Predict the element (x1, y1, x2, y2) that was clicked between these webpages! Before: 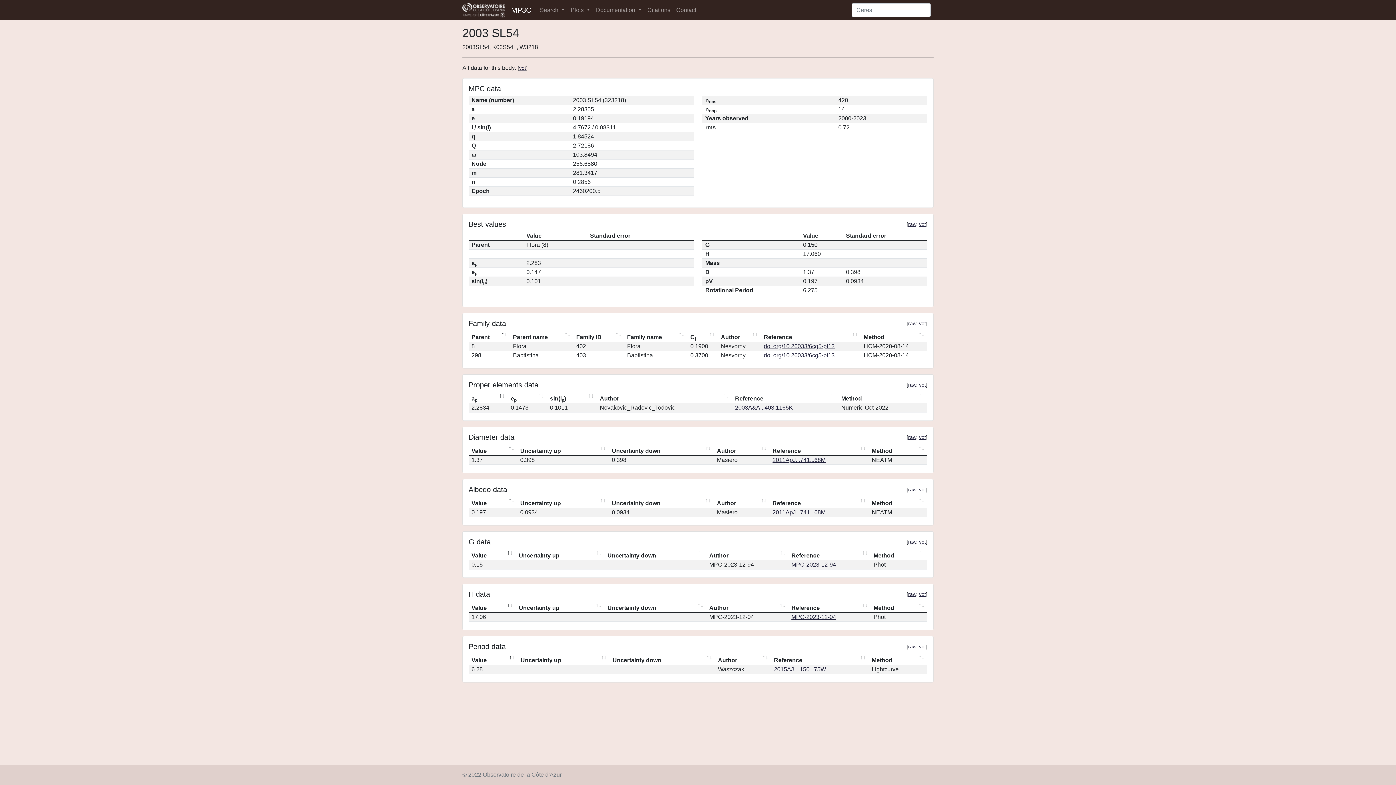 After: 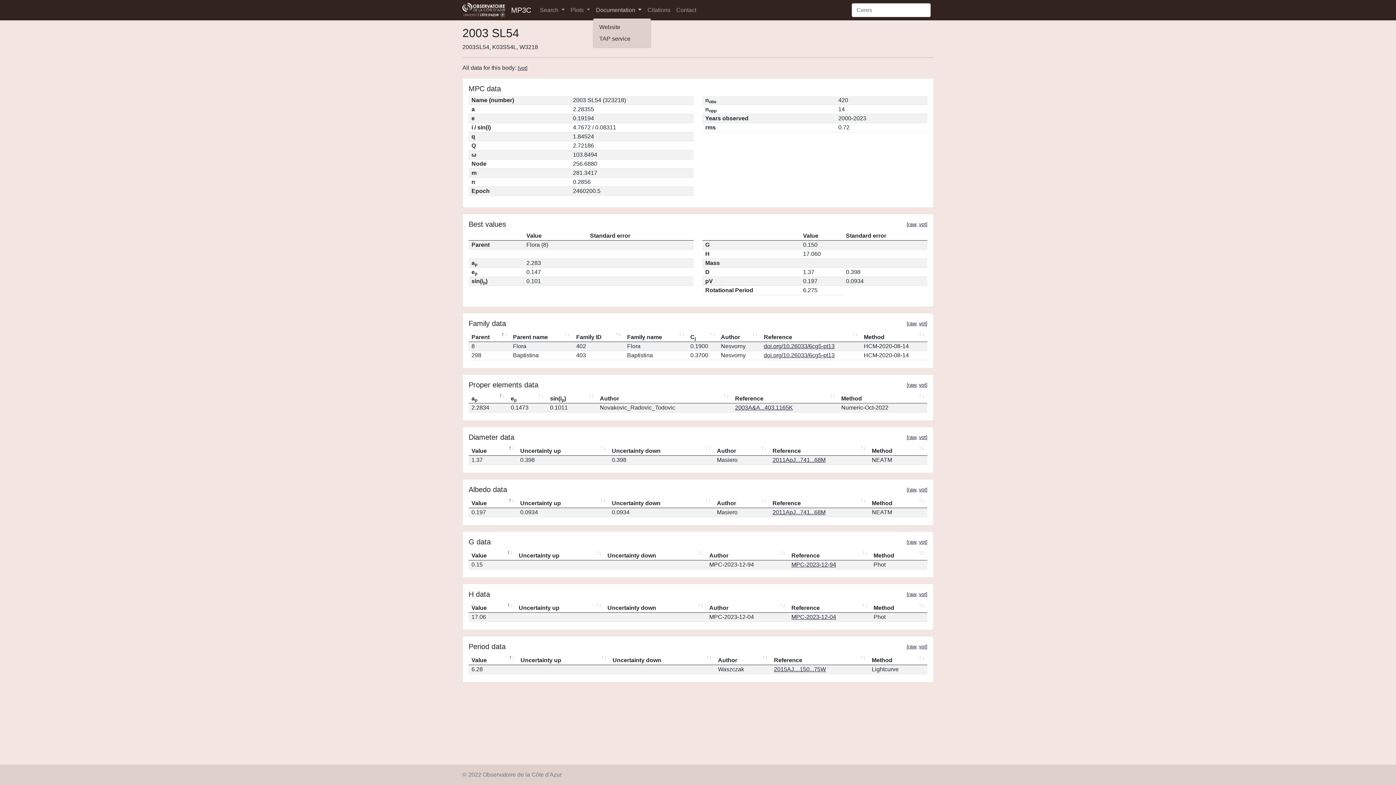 Action: bbox: (593, 2, 644, 17) label: Documentation 